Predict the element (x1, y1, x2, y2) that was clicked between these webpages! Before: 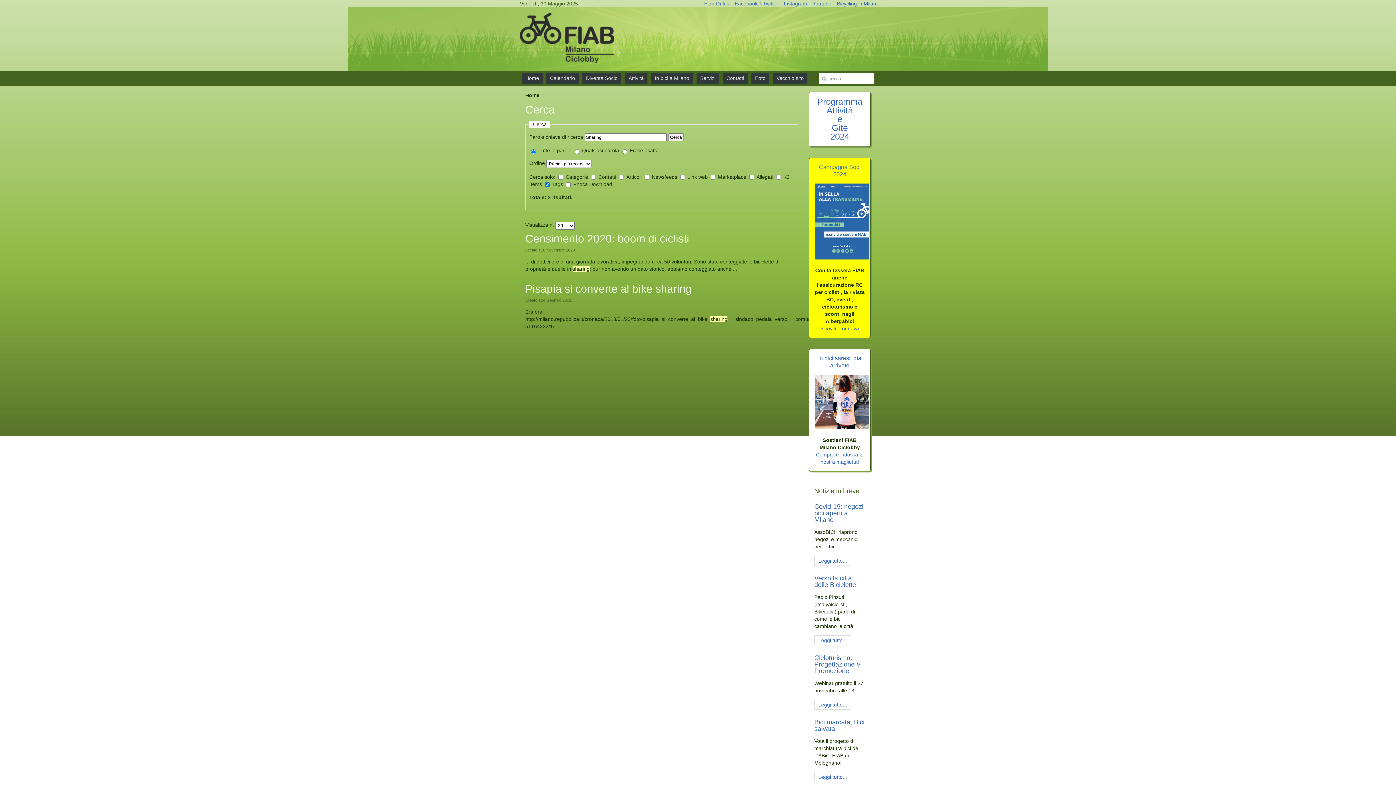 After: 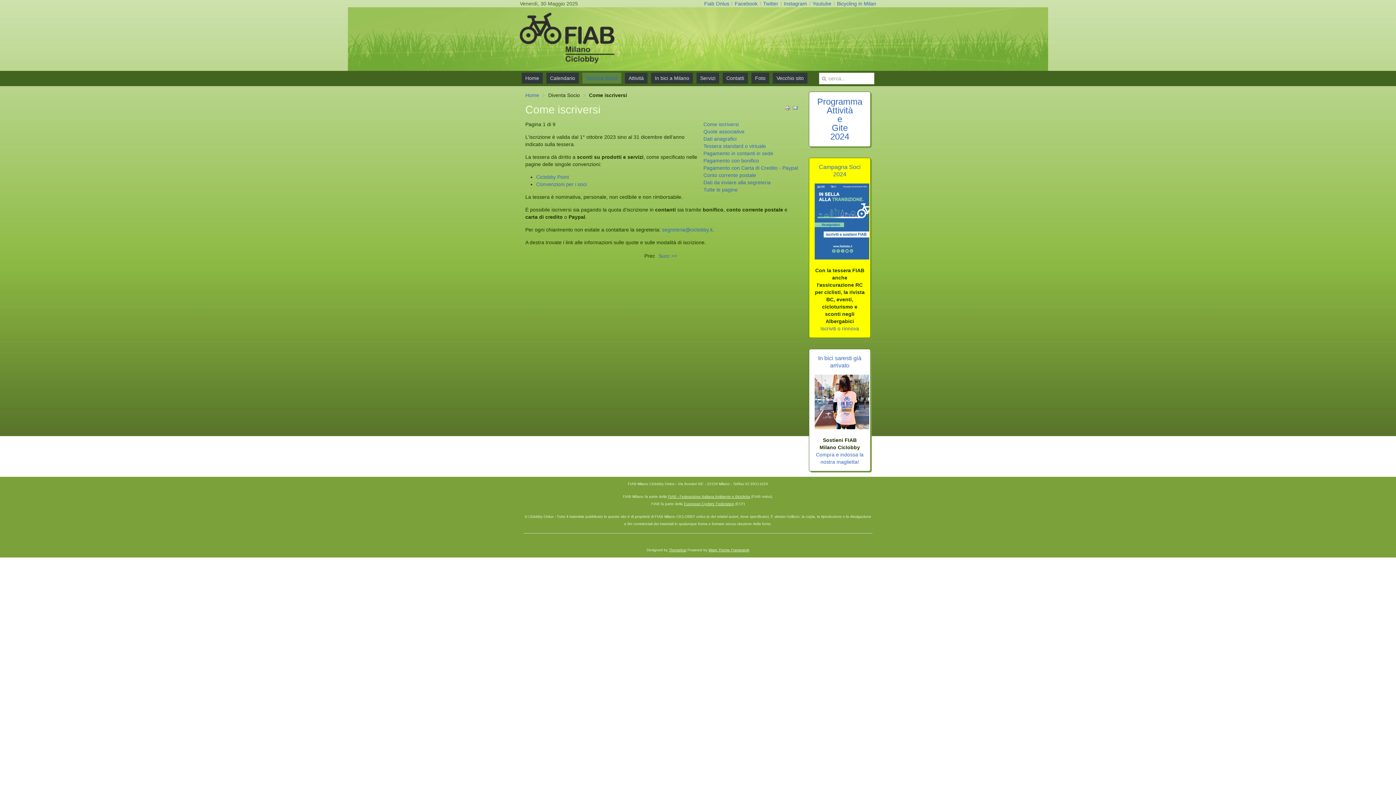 Action: bbox: (820, 325, 859, 331) label: Iscriviti o rinnova